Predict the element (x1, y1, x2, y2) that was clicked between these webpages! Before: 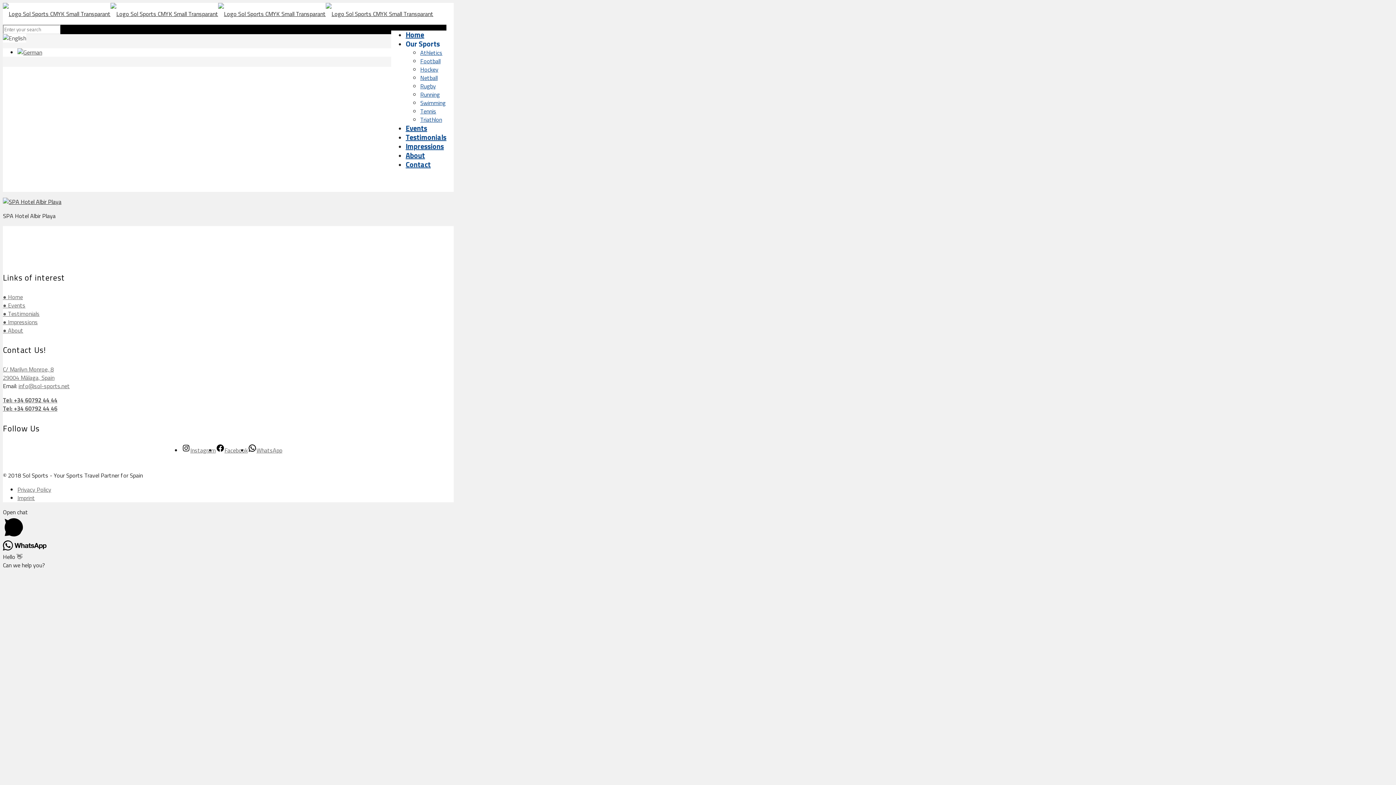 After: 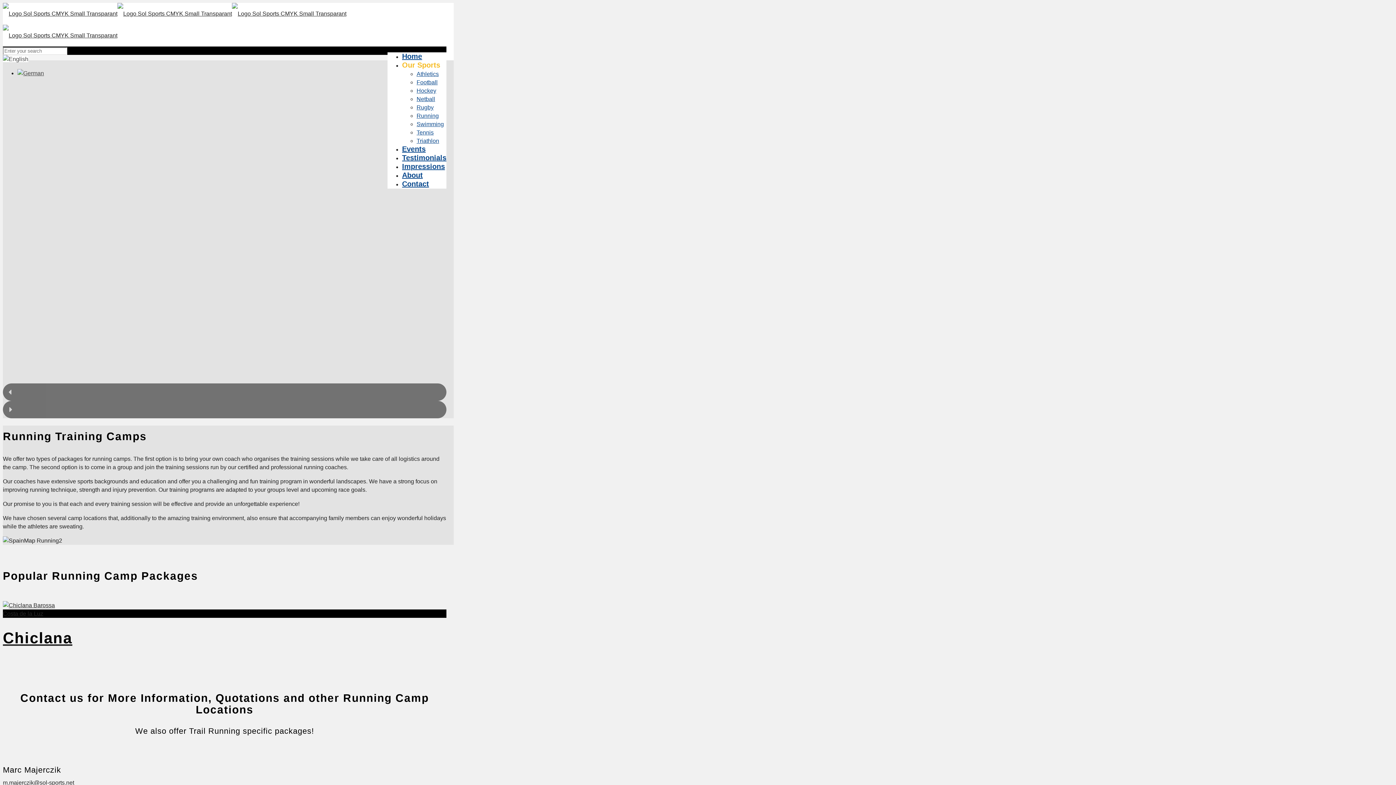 Action: bbox: (420, 90, 440, 98) label: Running